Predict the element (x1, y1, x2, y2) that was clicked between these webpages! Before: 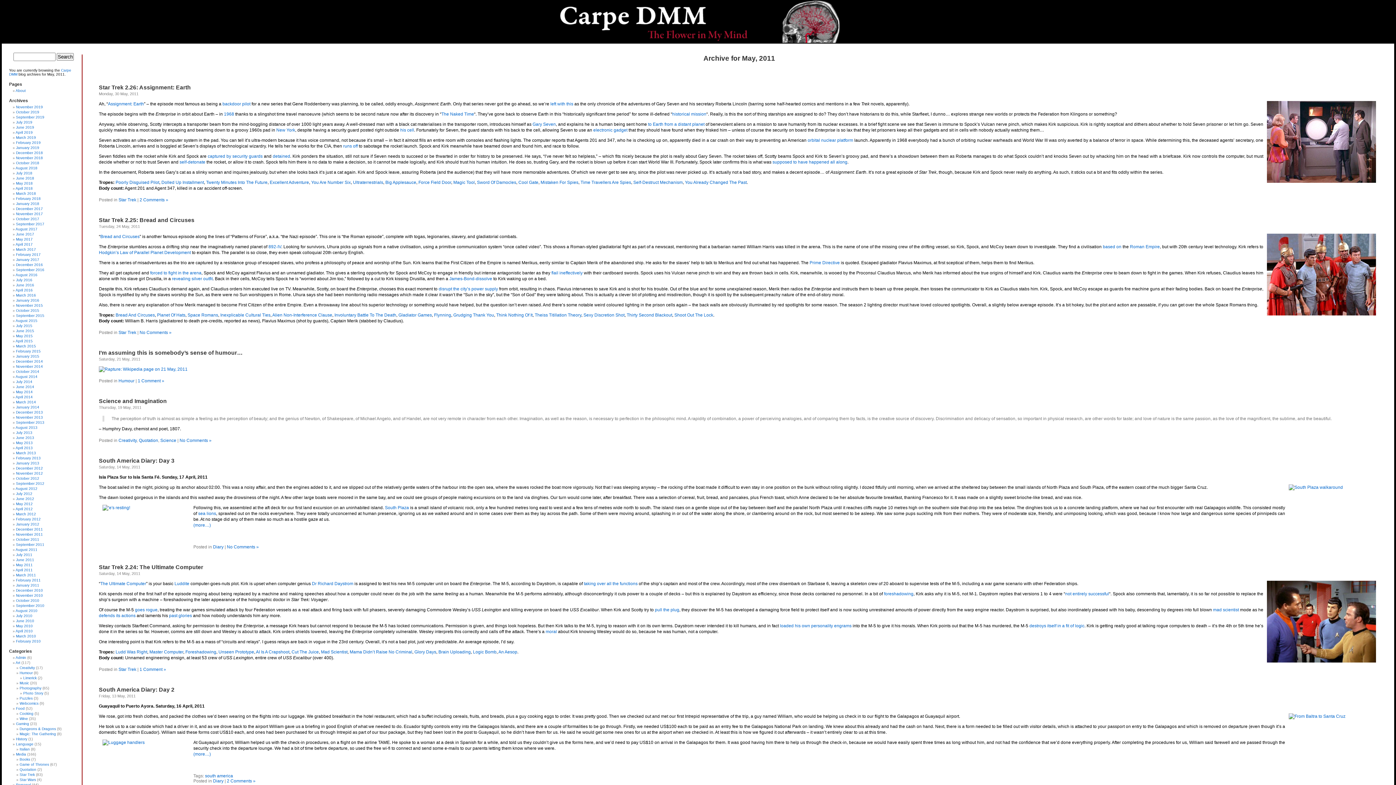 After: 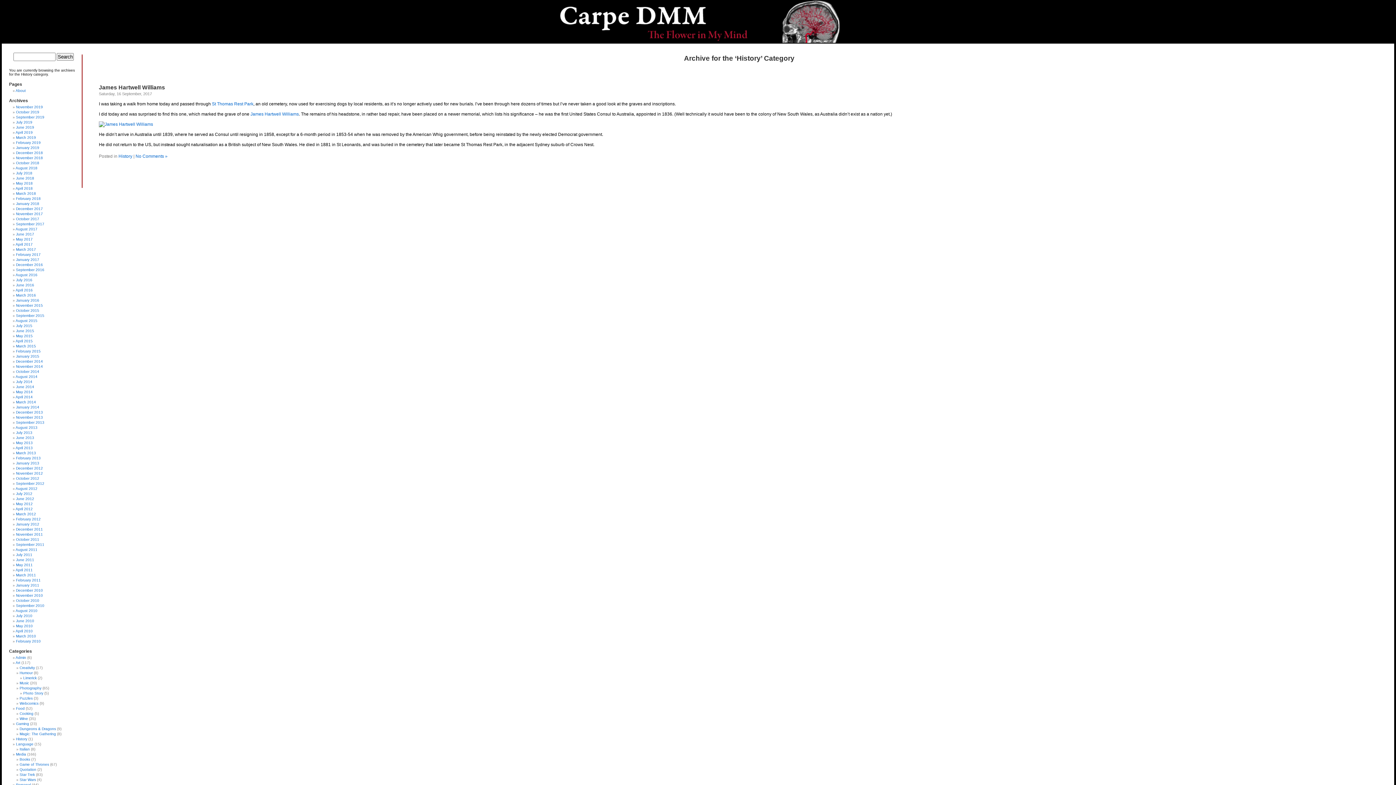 Action: label: History bbox: (16, 737, 27, 741)